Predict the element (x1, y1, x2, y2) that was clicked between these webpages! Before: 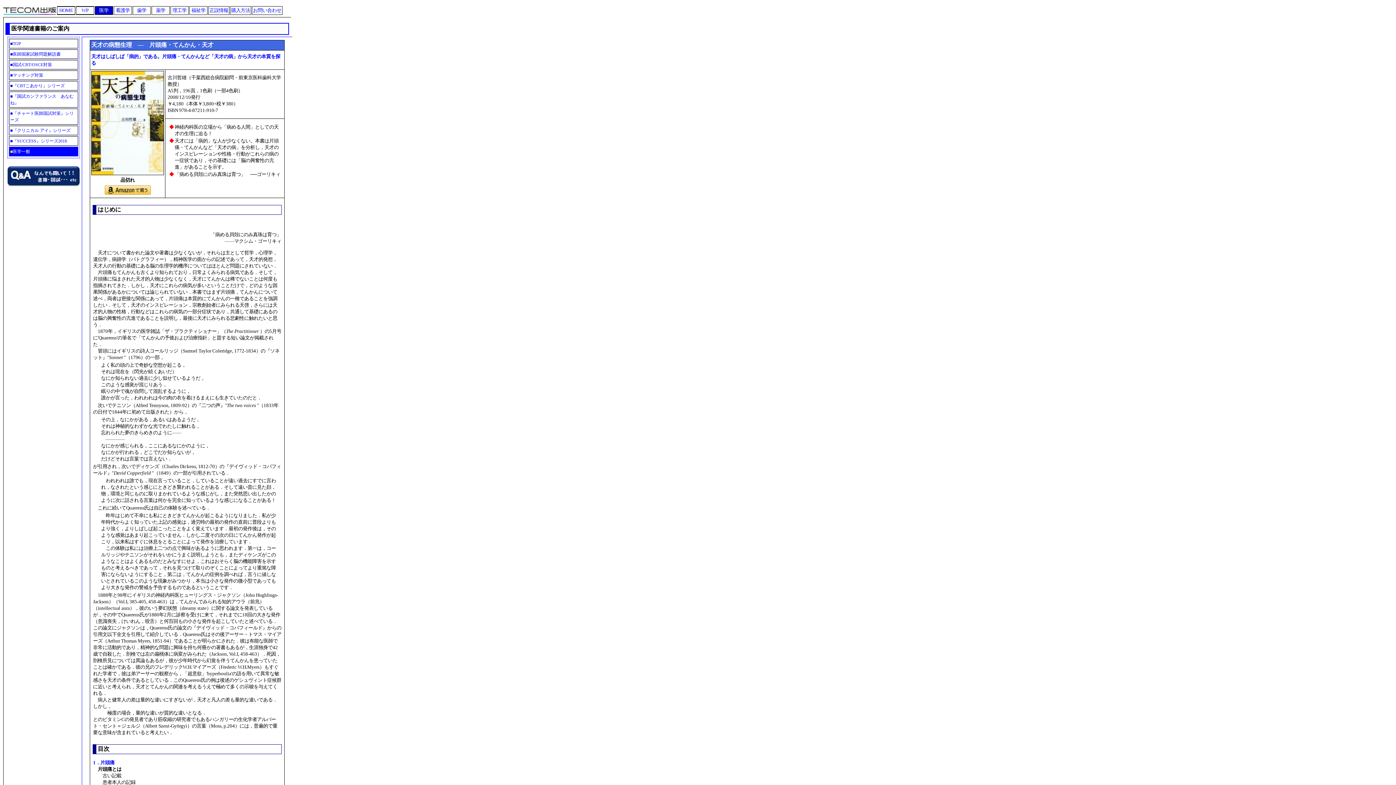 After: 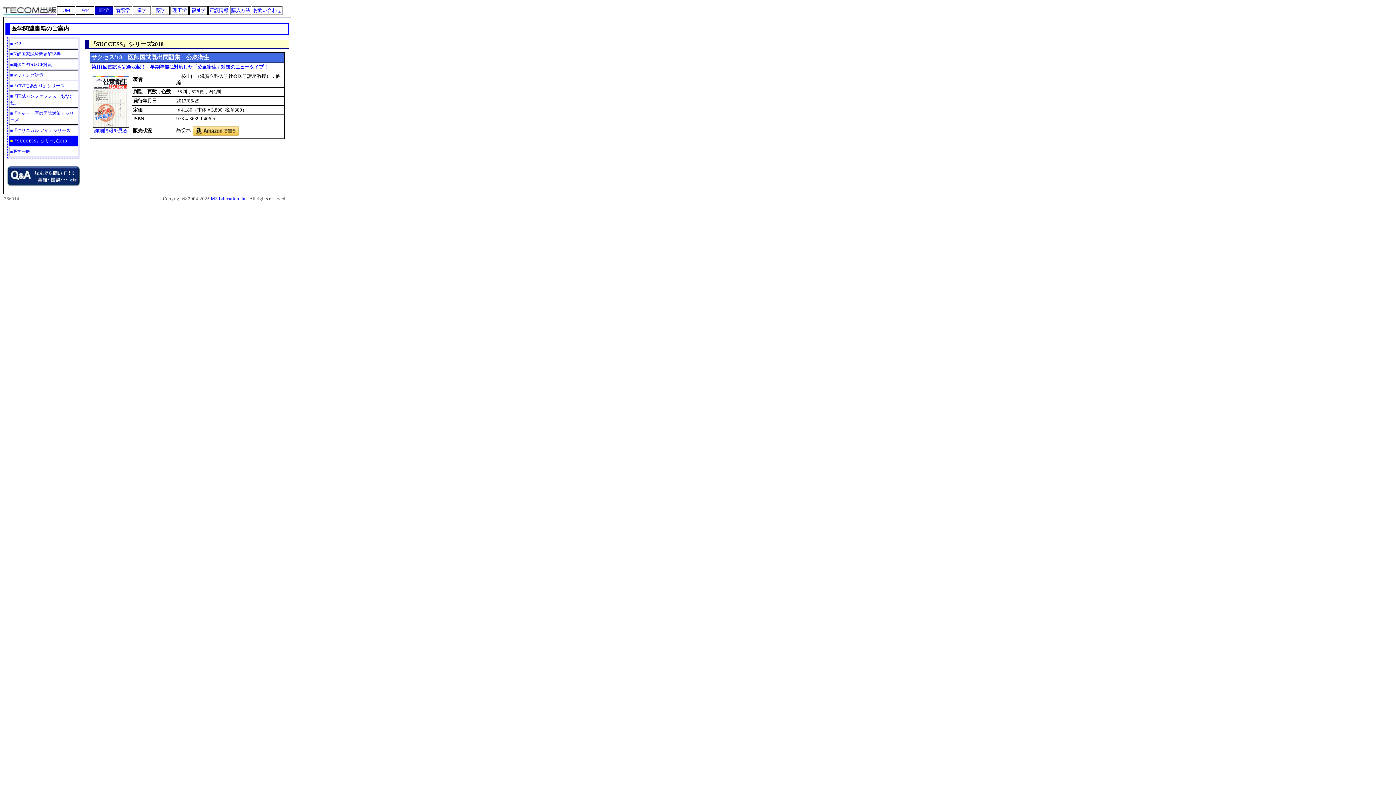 Action: label: 『SUCCESS』シリーズ2018 bbox: (12, 138, 66, 143)